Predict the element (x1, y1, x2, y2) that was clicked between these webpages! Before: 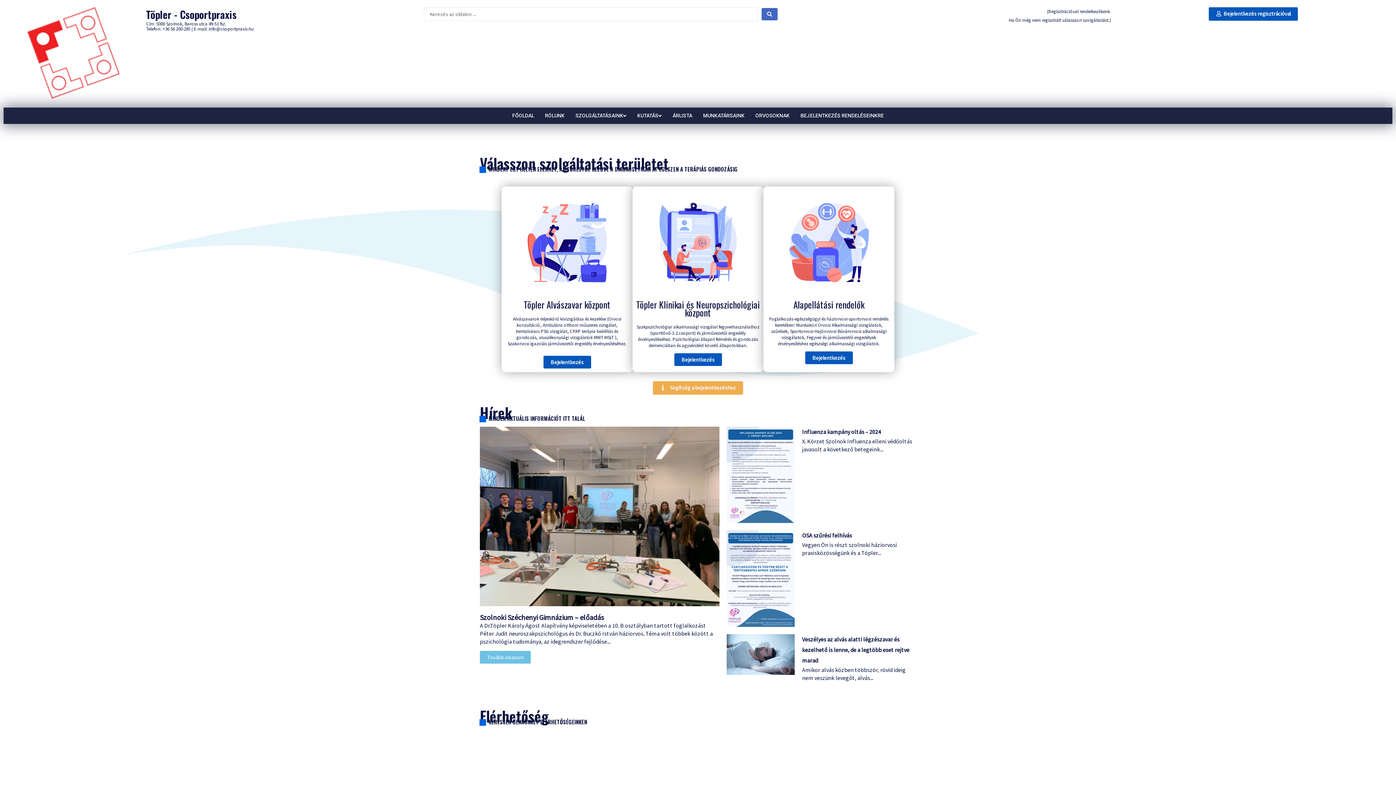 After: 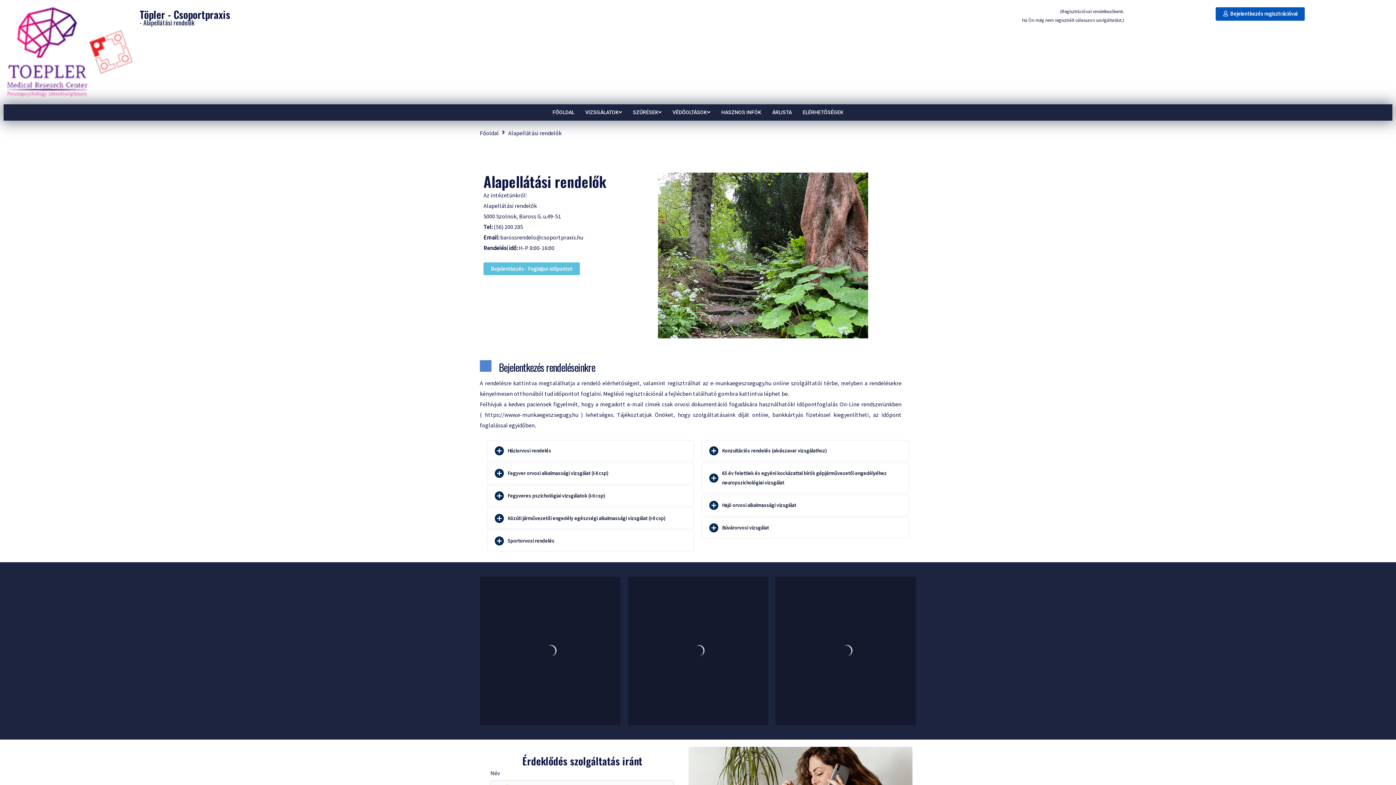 Action: label: Alapellátási rendelők bbox: (793, 297, 864, 311)